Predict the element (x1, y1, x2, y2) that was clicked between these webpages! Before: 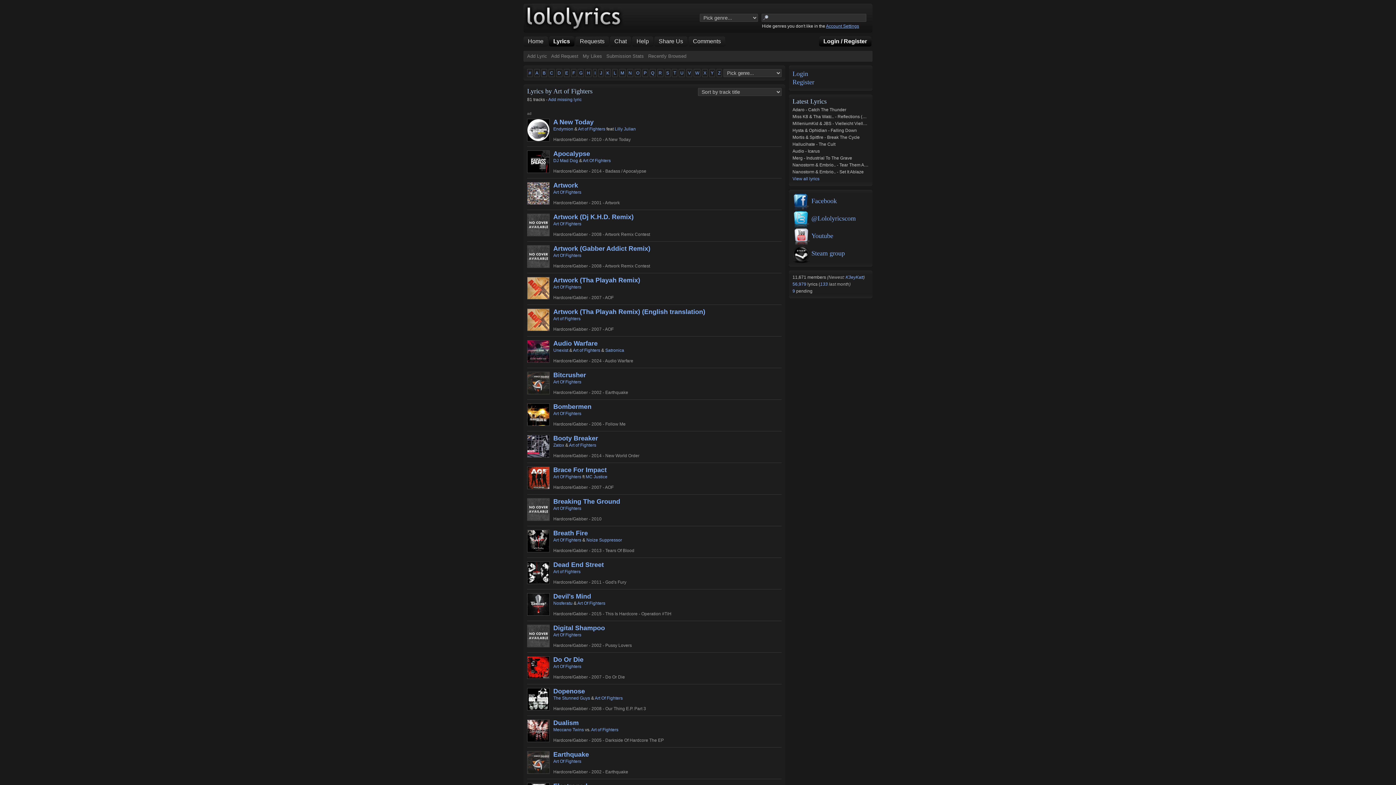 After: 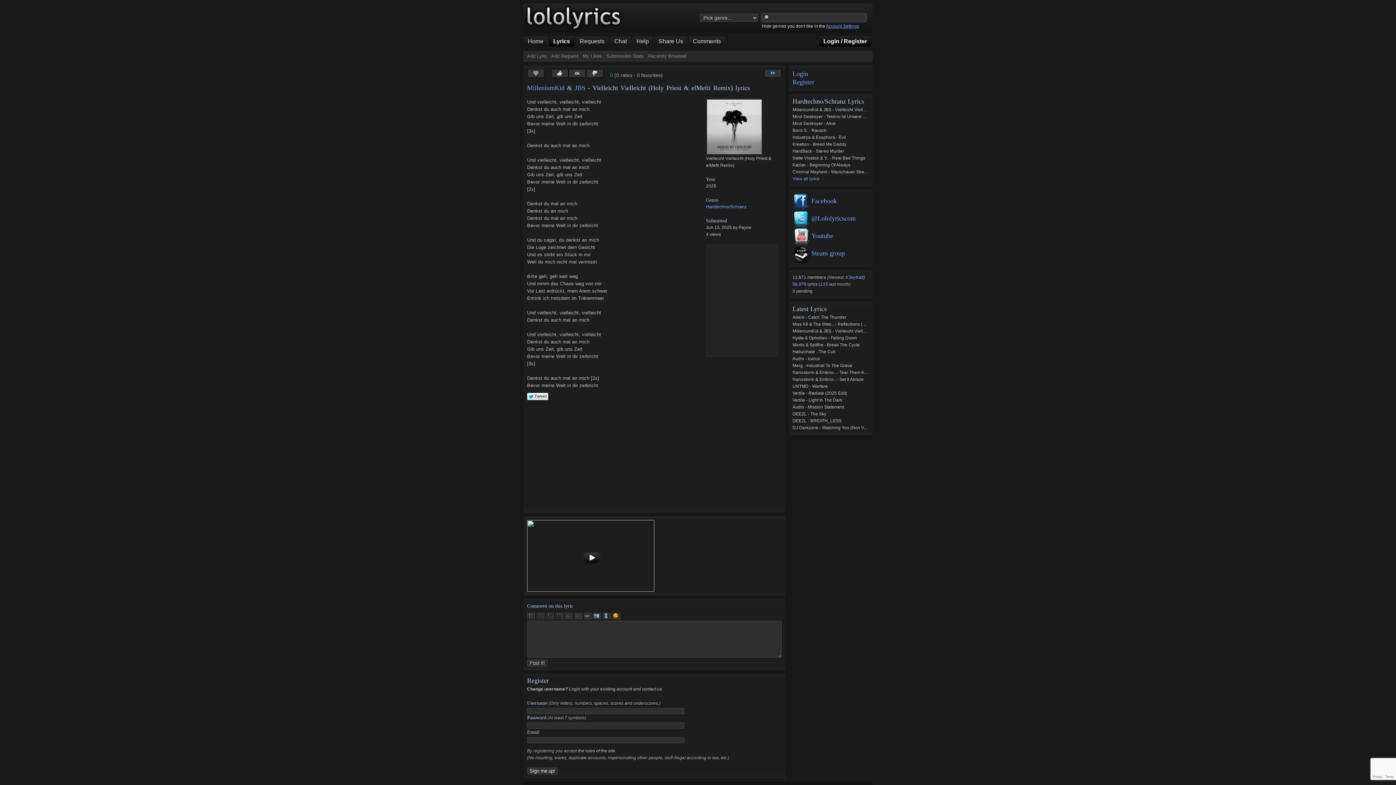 Action: label: MilleniumKid & JBS - Vielleicht Vielleicht (Holy Priest & elMefti Remix) bbox: (792, 121, 930, 126)